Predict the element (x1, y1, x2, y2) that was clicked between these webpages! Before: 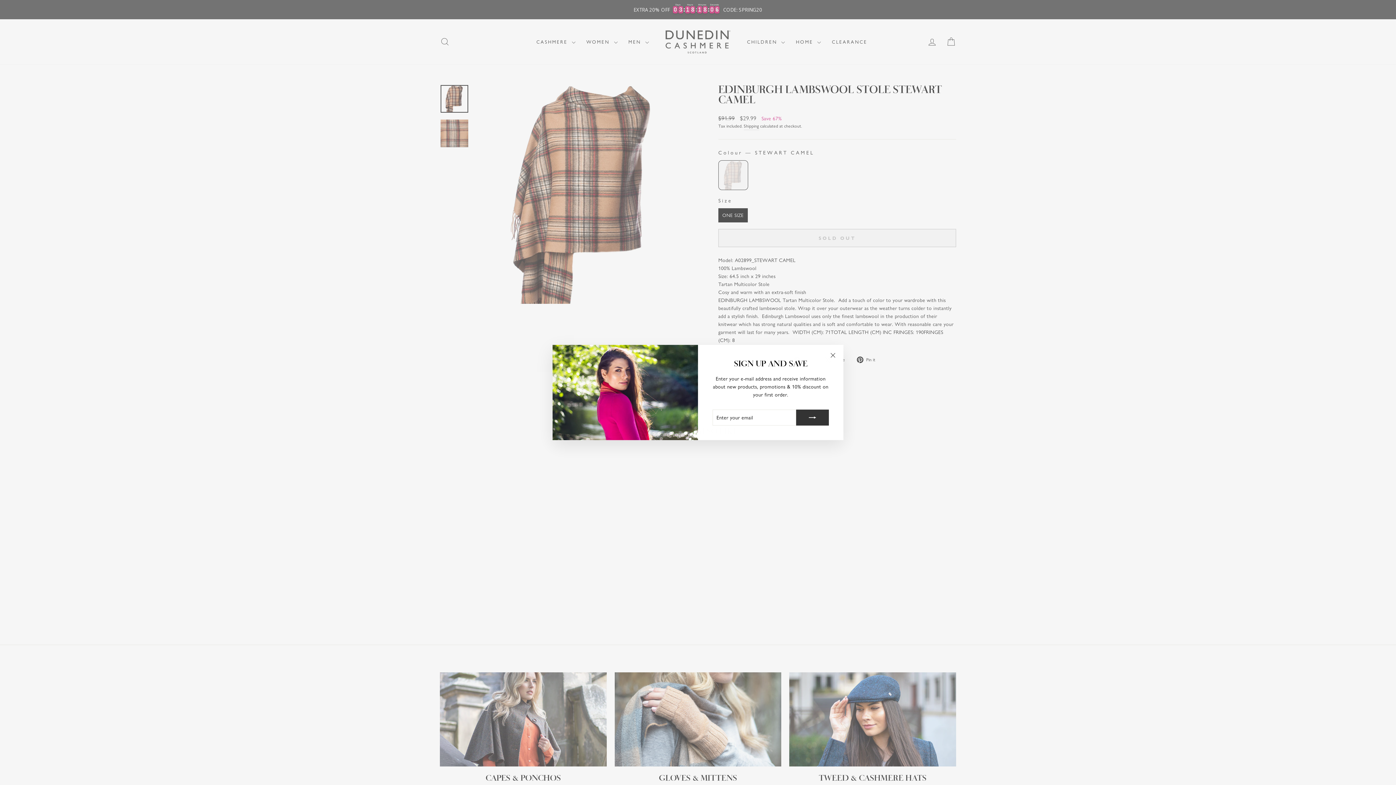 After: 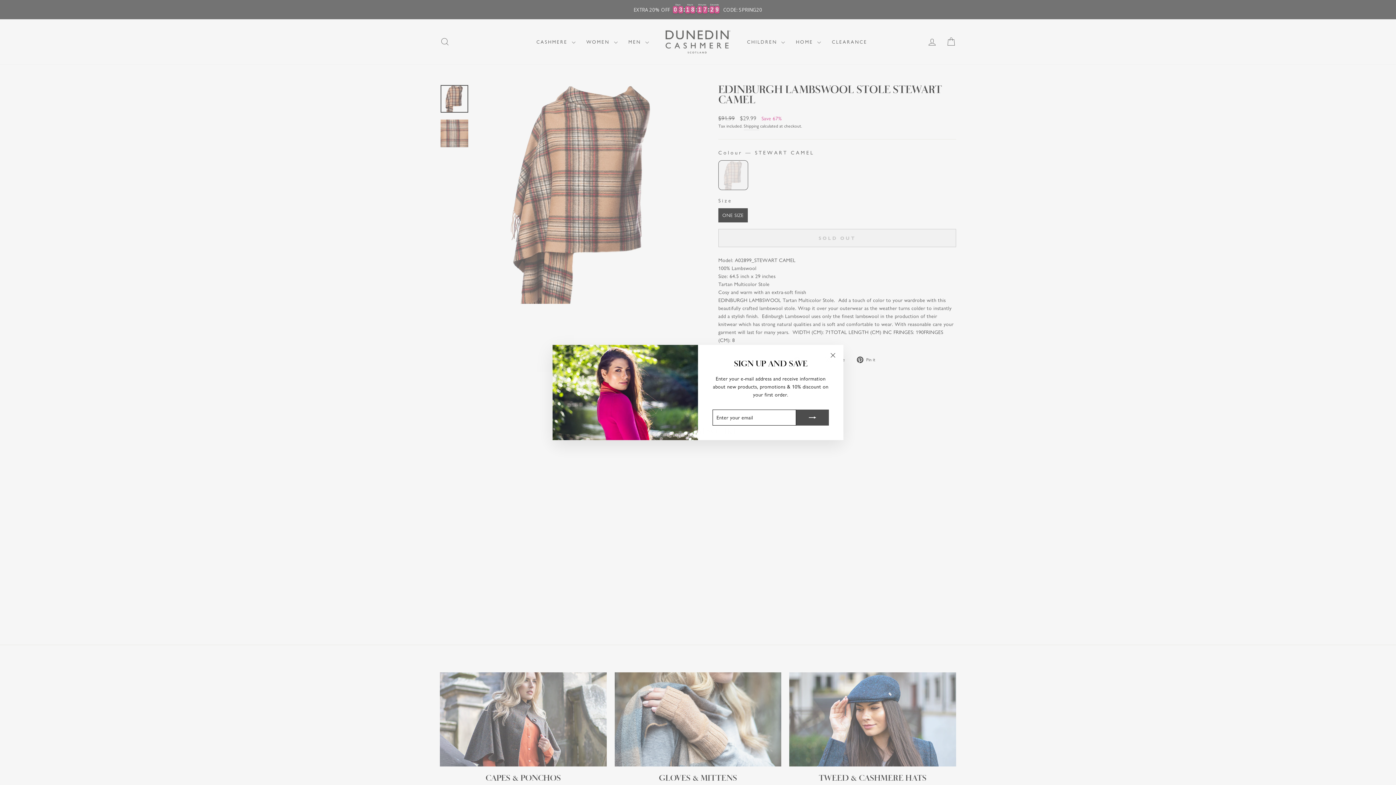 Action: bbox: (796, 409, 829, 425)